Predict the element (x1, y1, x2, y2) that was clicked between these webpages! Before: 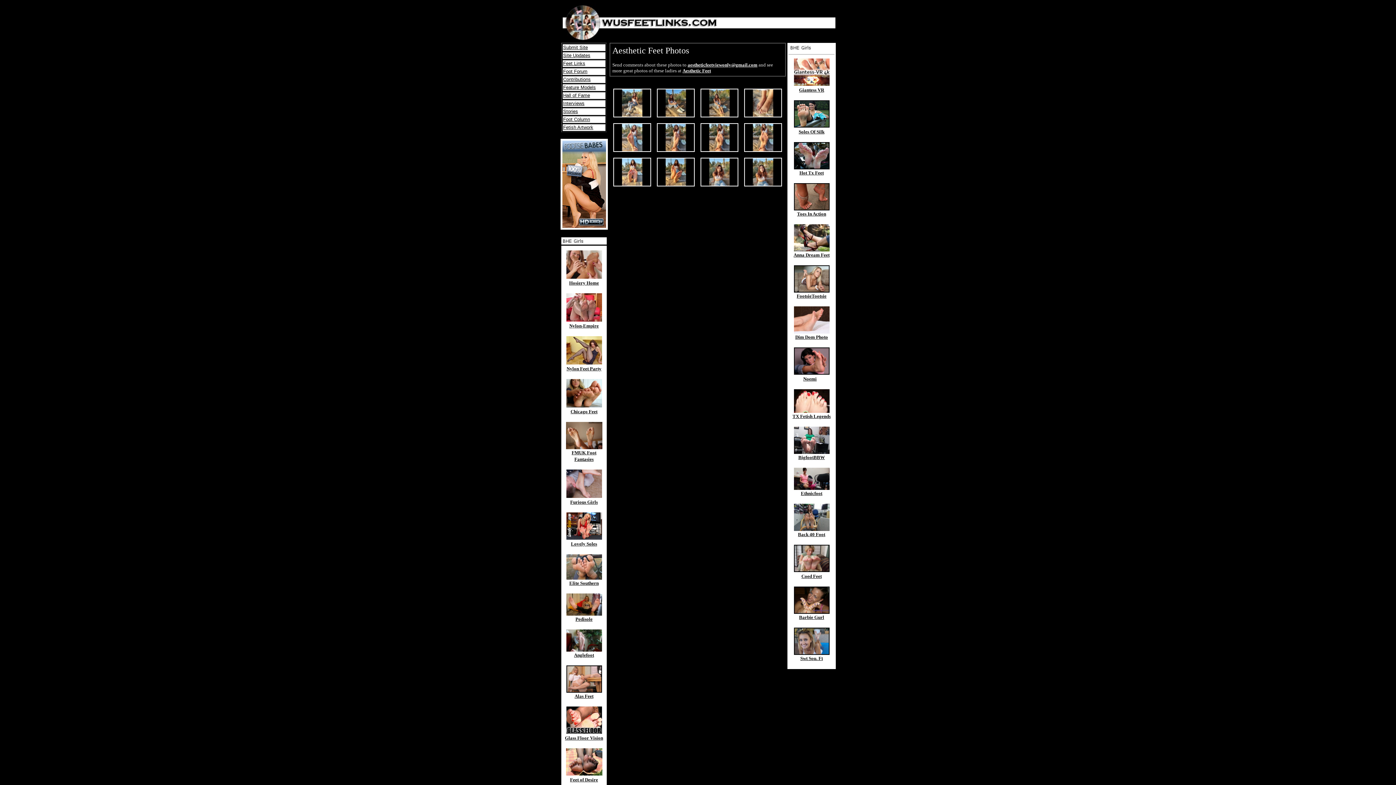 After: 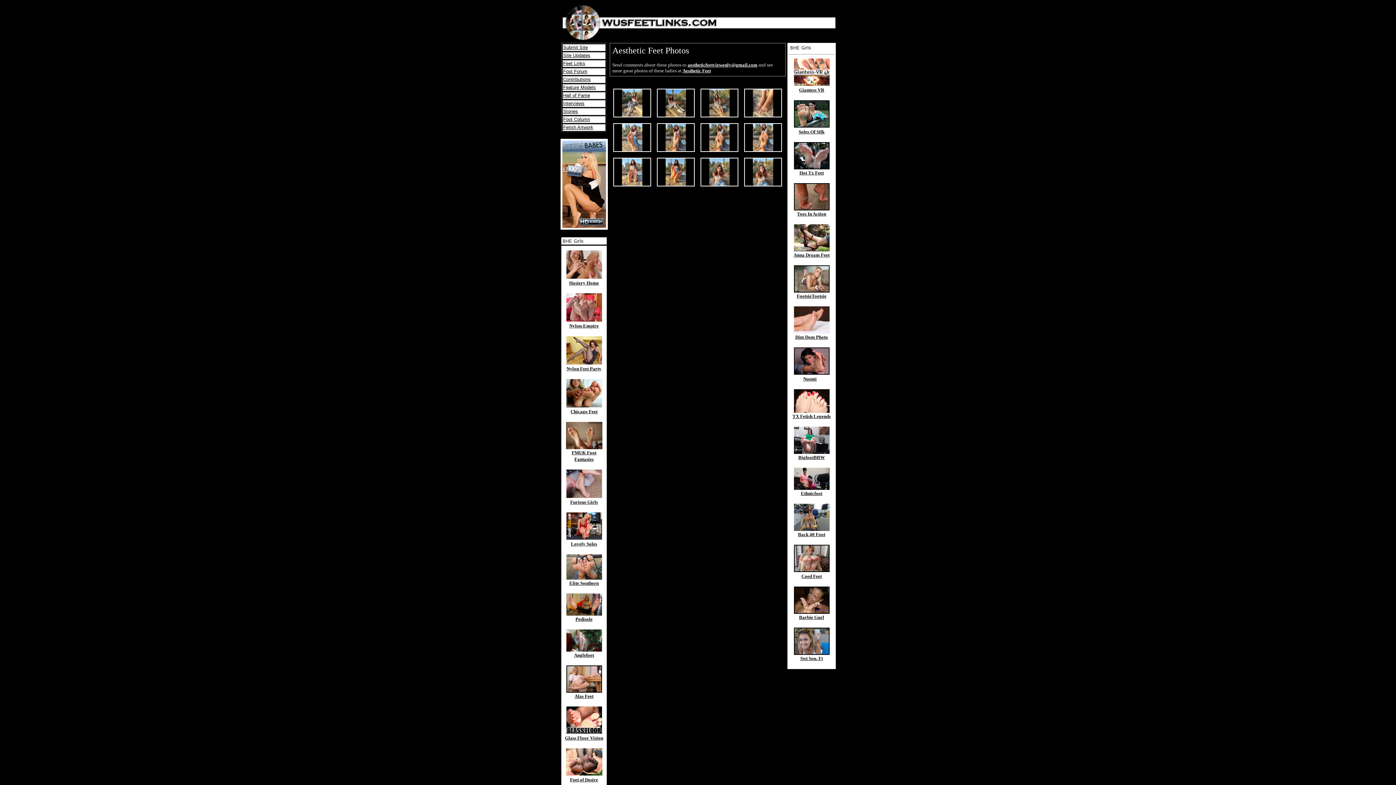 Action: bbox: (565, 360, 602, 371) label: 
Nylon Feet Party